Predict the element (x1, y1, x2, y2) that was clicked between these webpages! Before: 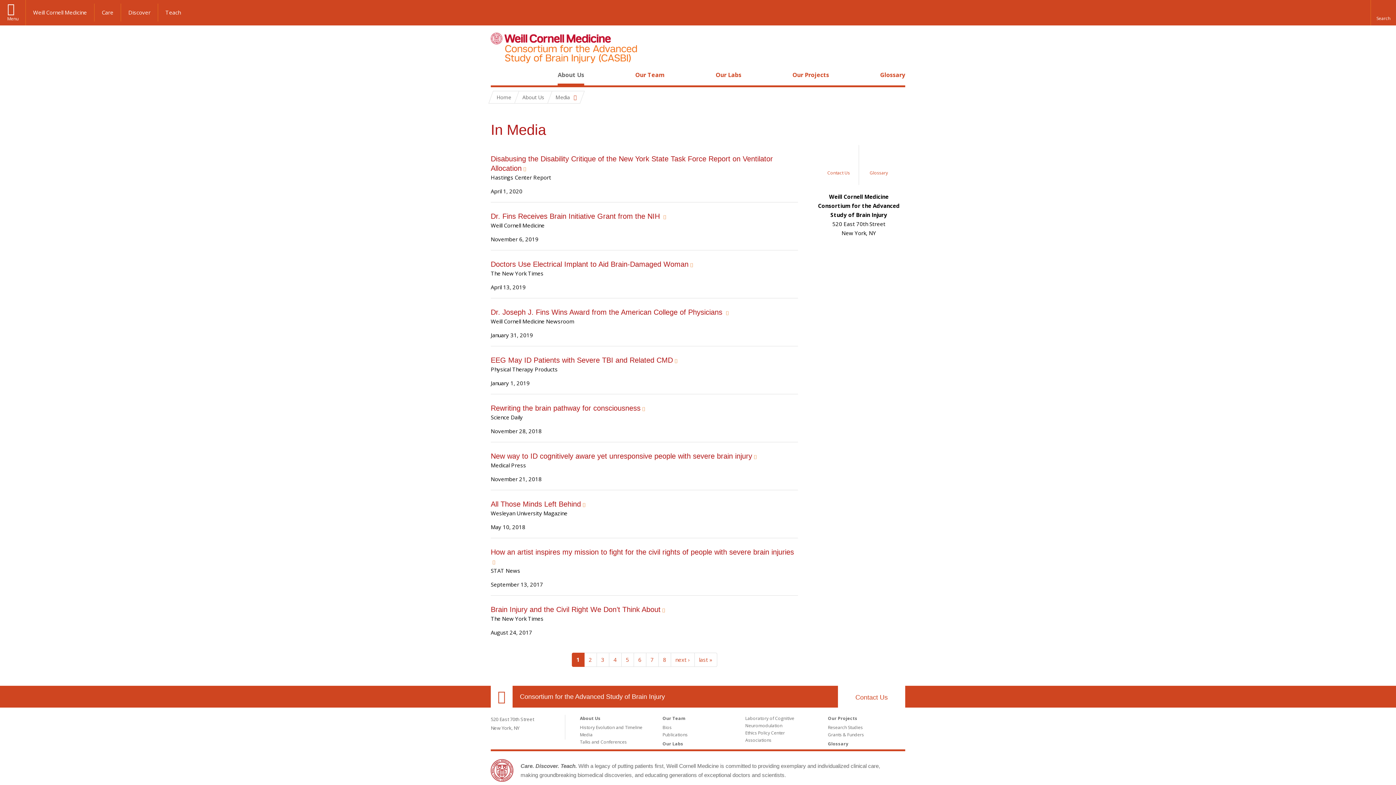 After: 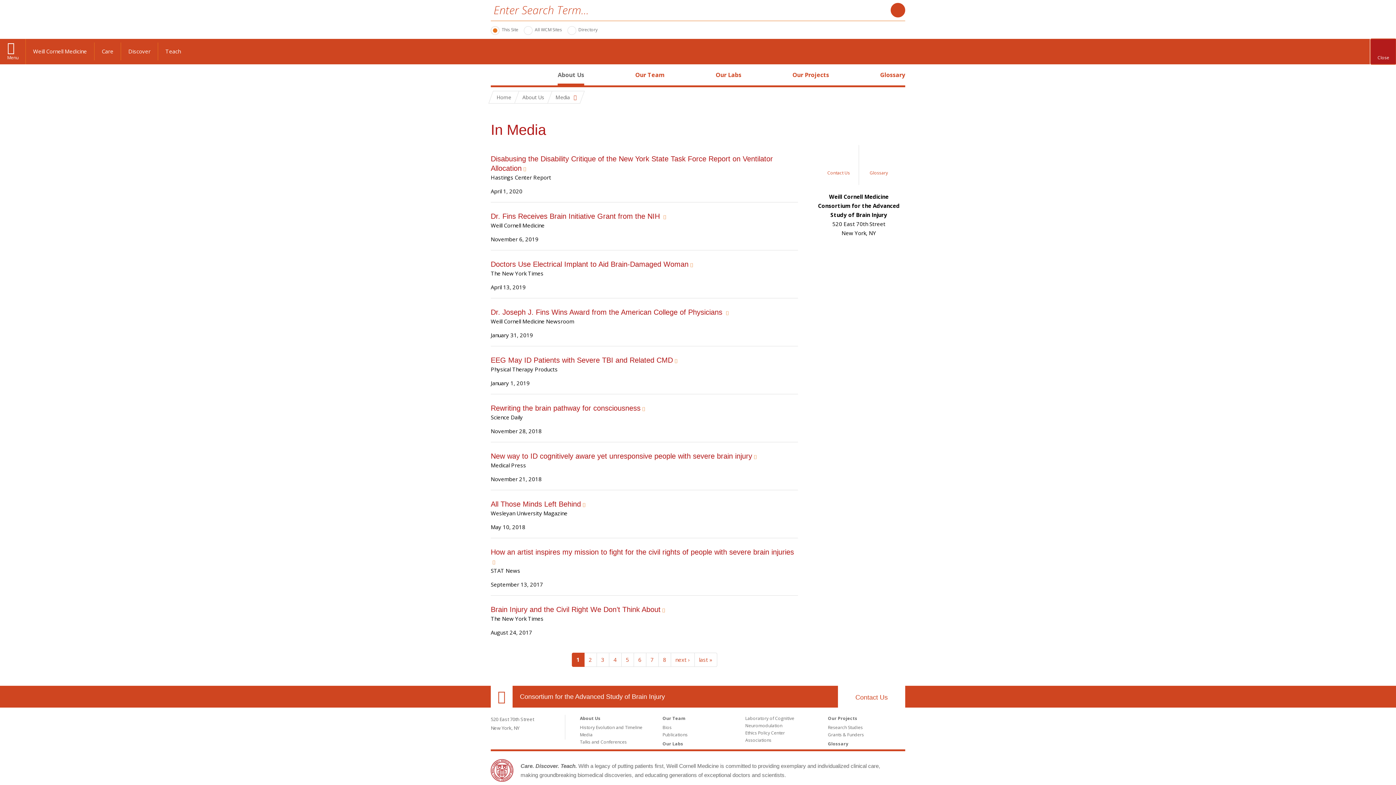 Action: bbox: (1370, 0, 1396, 25) label: Reveal search bar